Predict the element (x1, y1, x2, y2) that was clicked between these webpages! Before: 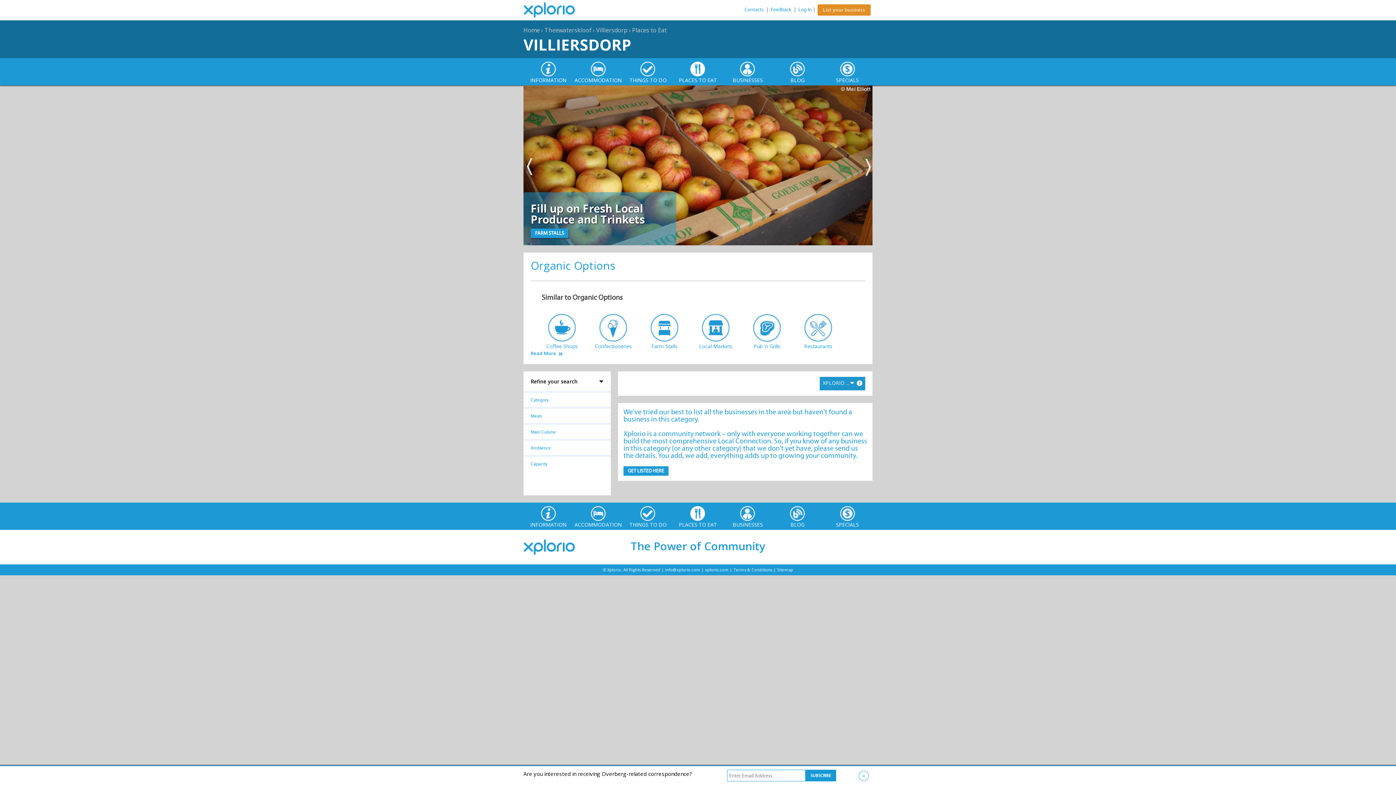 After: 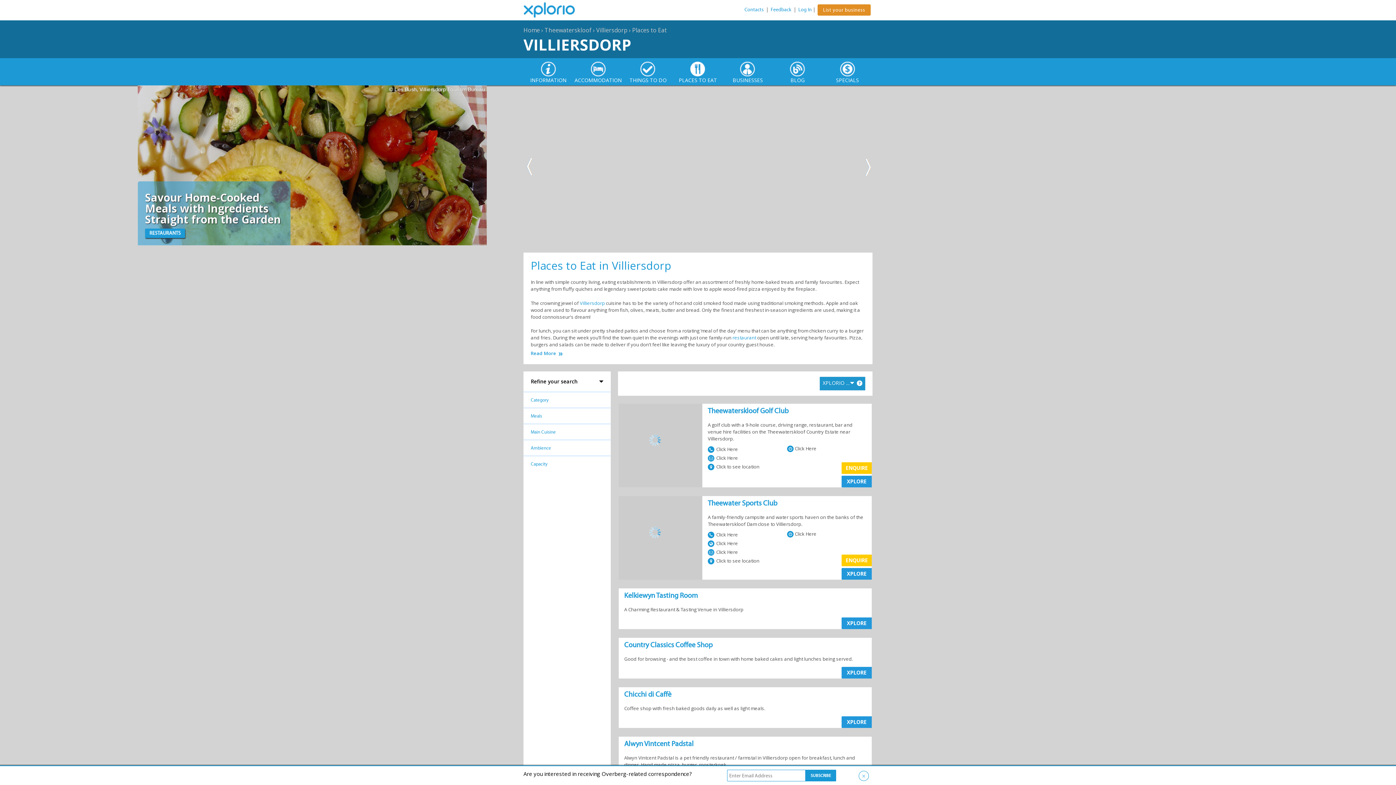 Action: label: PLACES TO EAT bbox: (673, 58, 723, 85)